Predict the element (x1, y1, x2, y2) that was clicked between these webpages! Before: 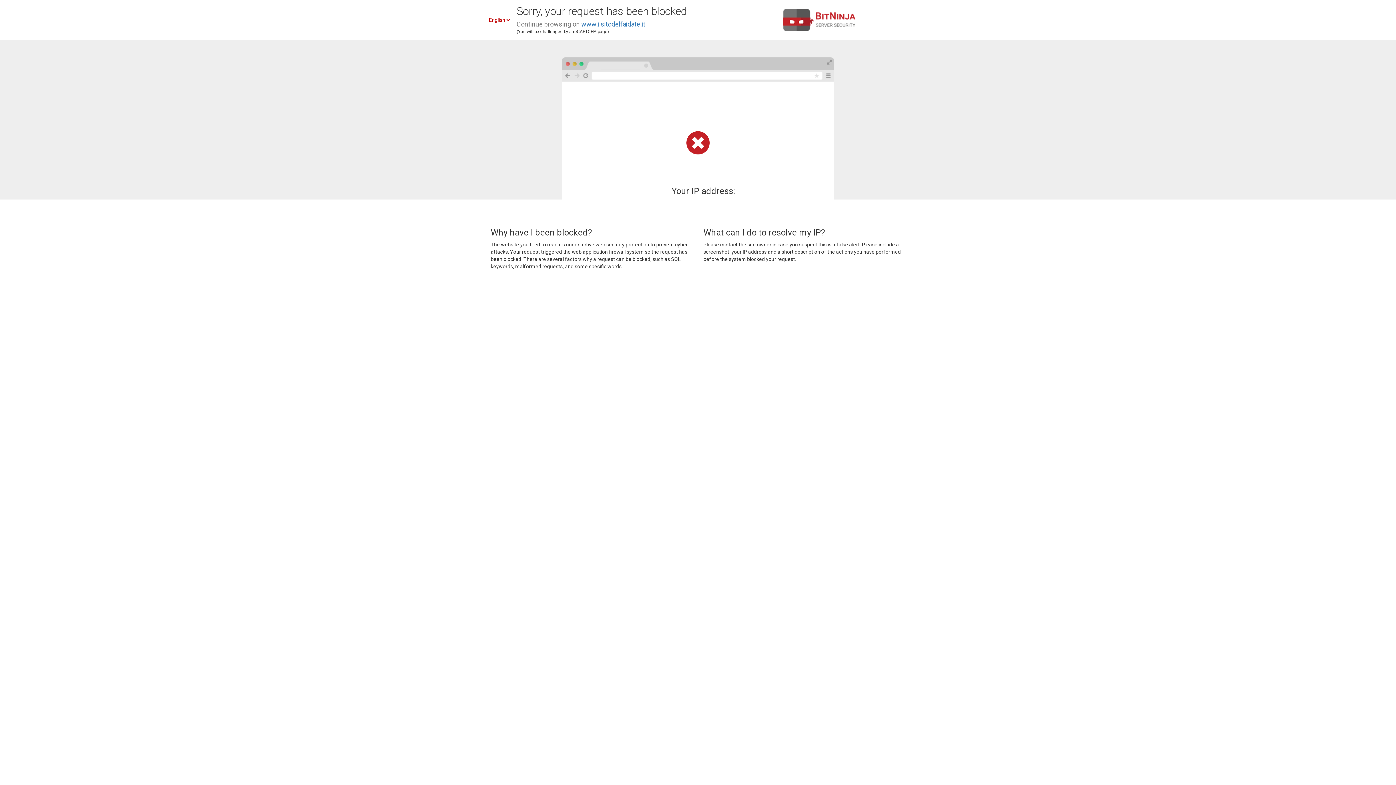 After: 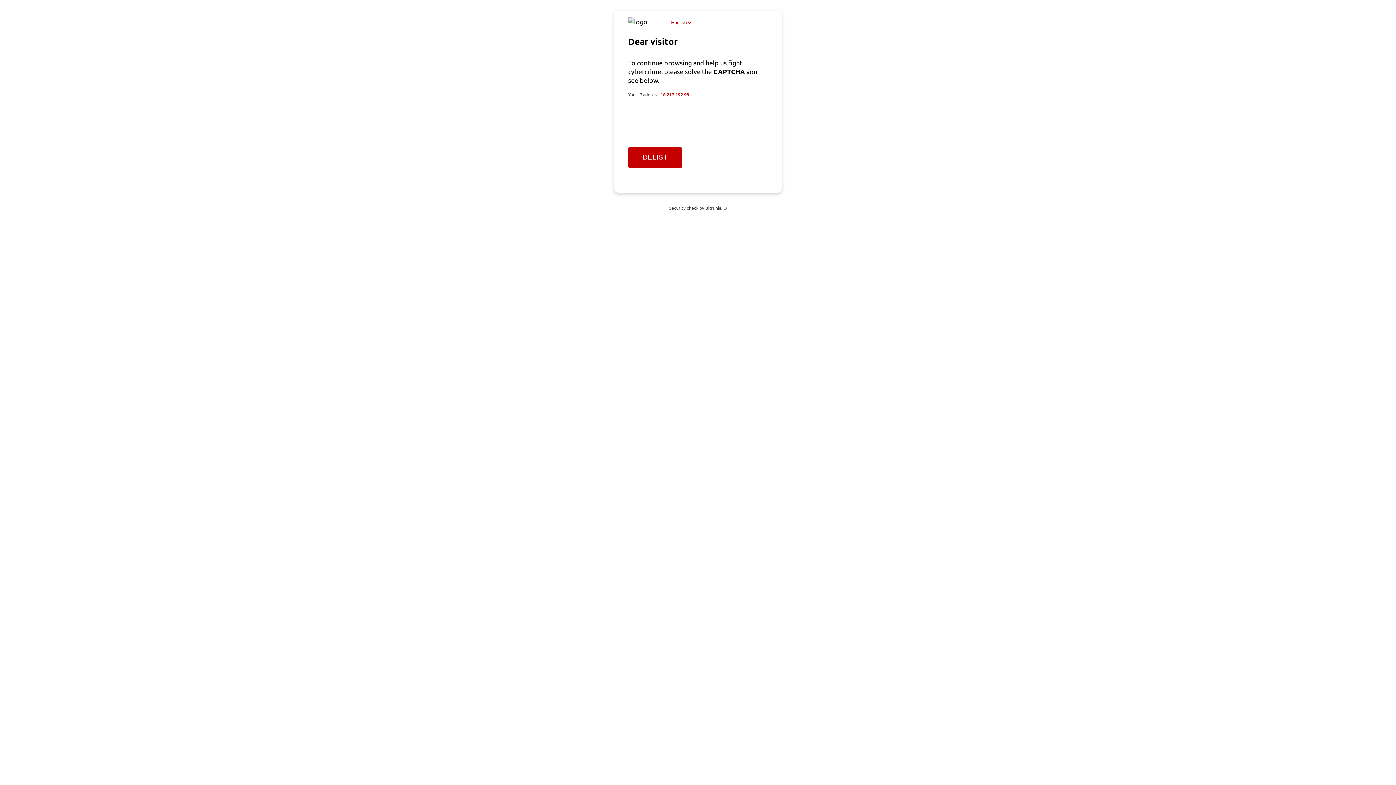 Action: label: www.ilsitodelfaidate.it bbox: (581, 20, 645, 28)